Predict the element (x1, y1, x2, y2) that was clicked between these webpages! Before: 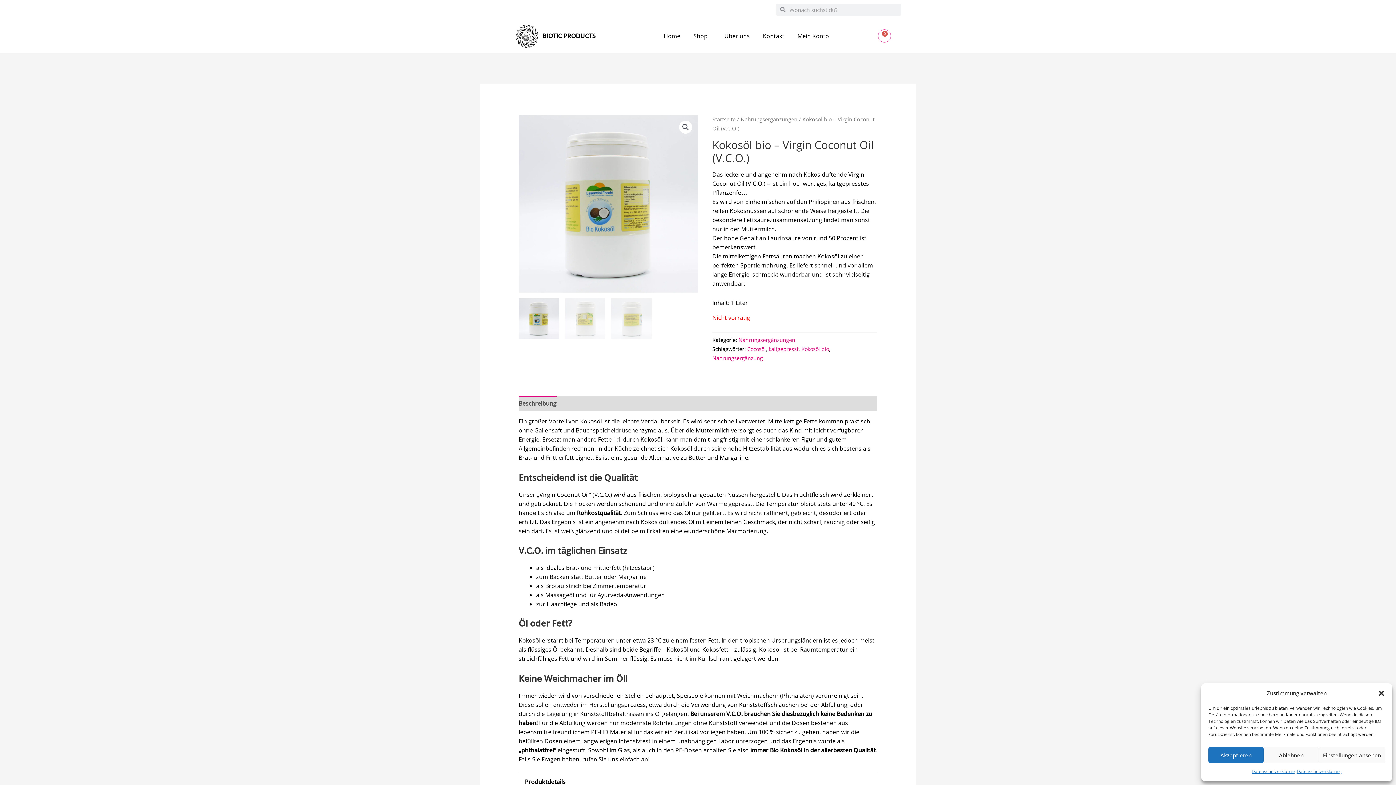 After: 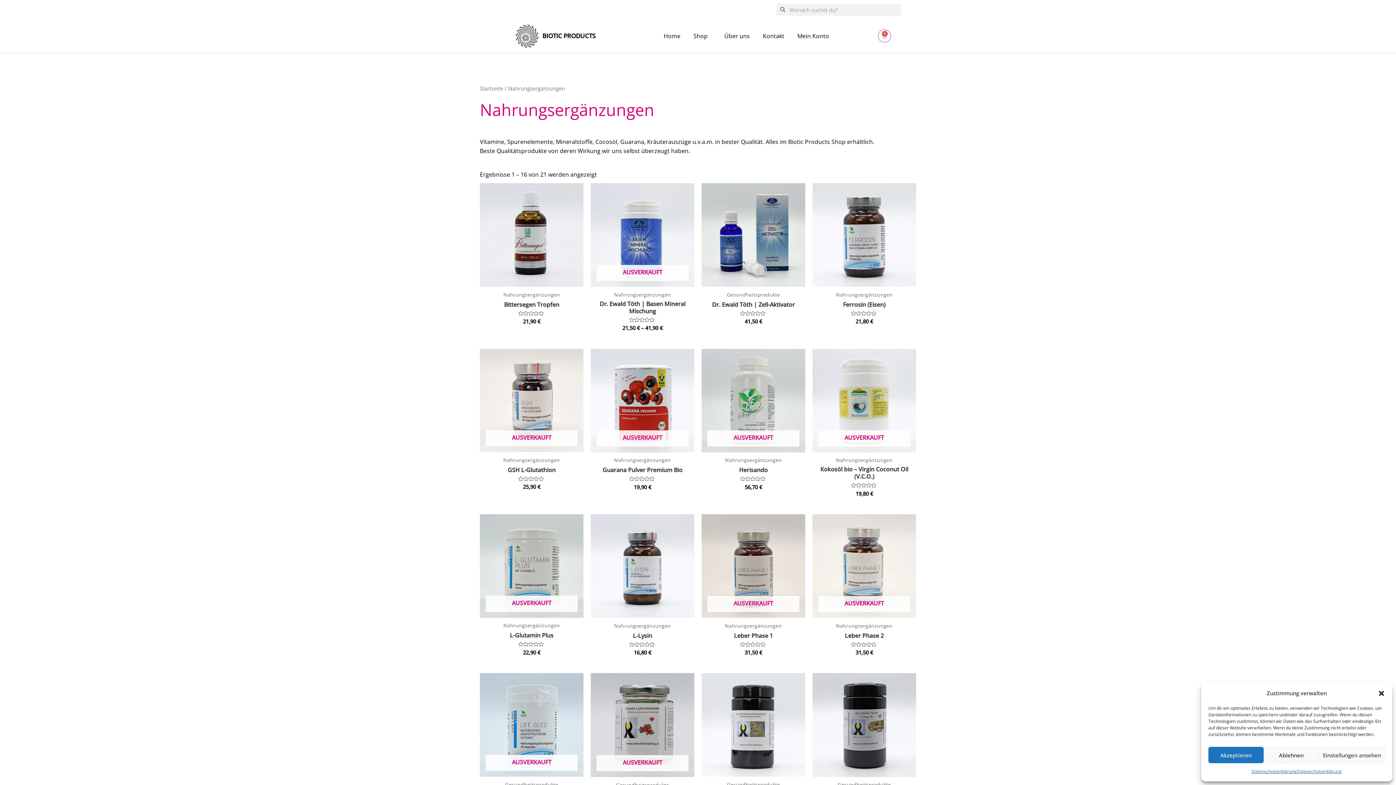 Action: bbox: (740, 115, 797, 122) label: Nahrungsergänzungen